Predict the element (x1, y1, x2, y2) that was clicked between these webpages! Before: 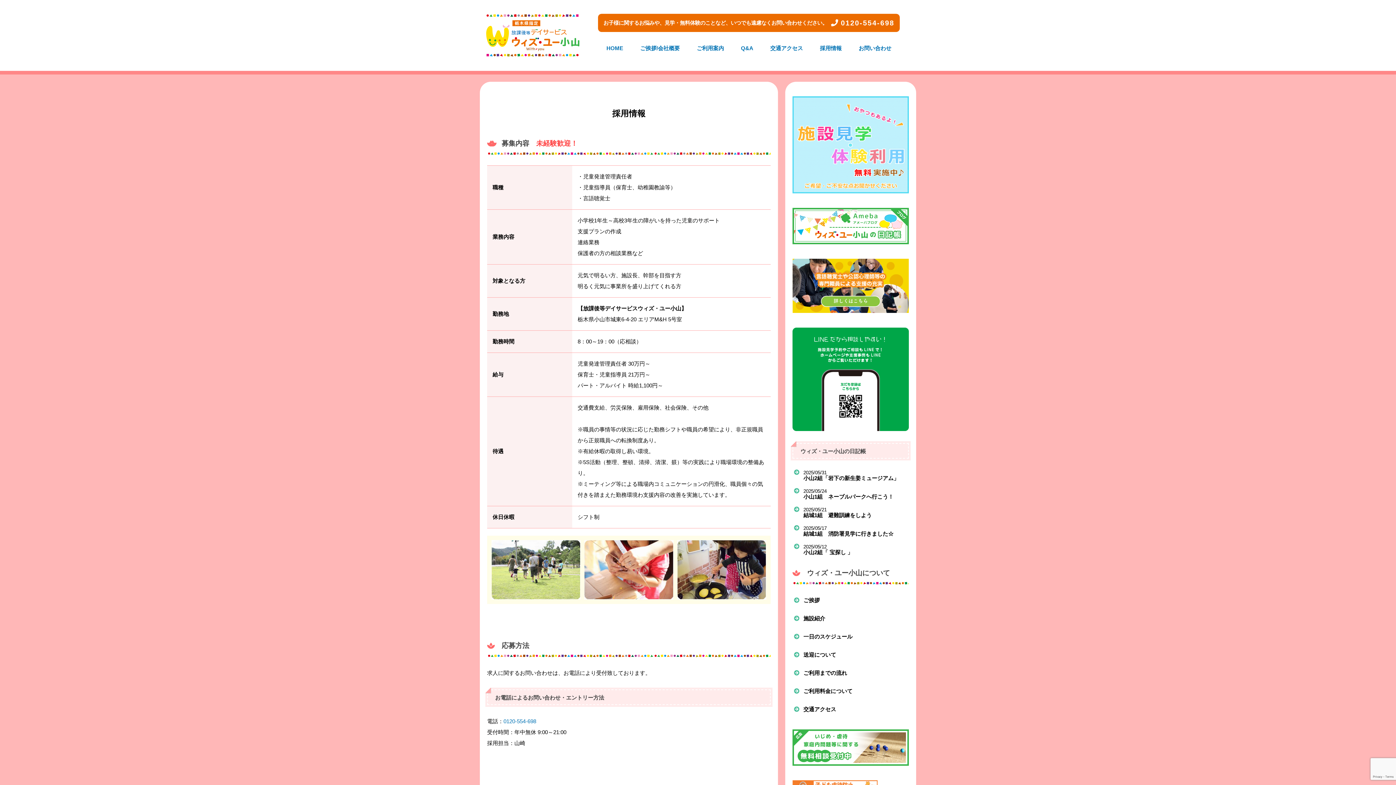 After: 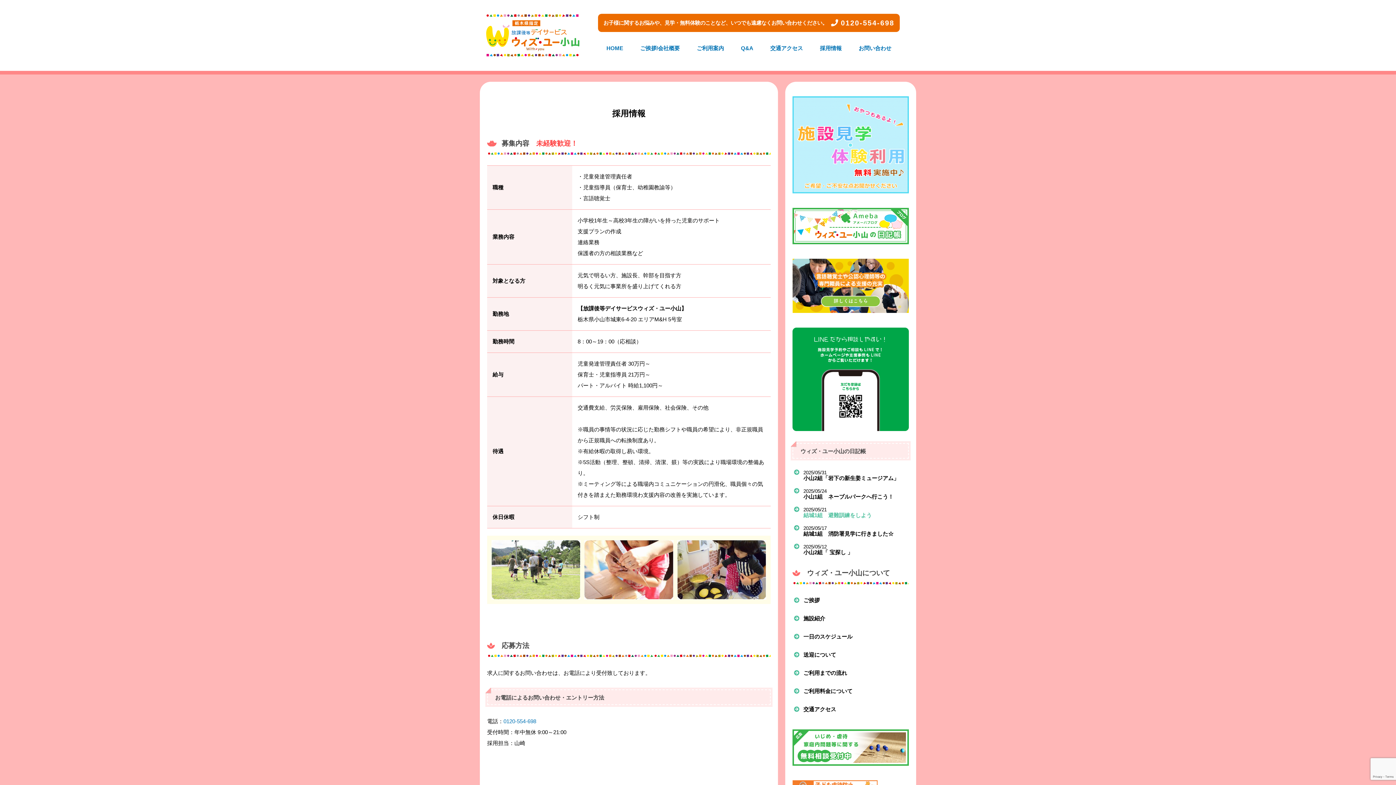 Action: label: 結城1組　避難訓練をしよう bbox: (803, 512, 872, 518)